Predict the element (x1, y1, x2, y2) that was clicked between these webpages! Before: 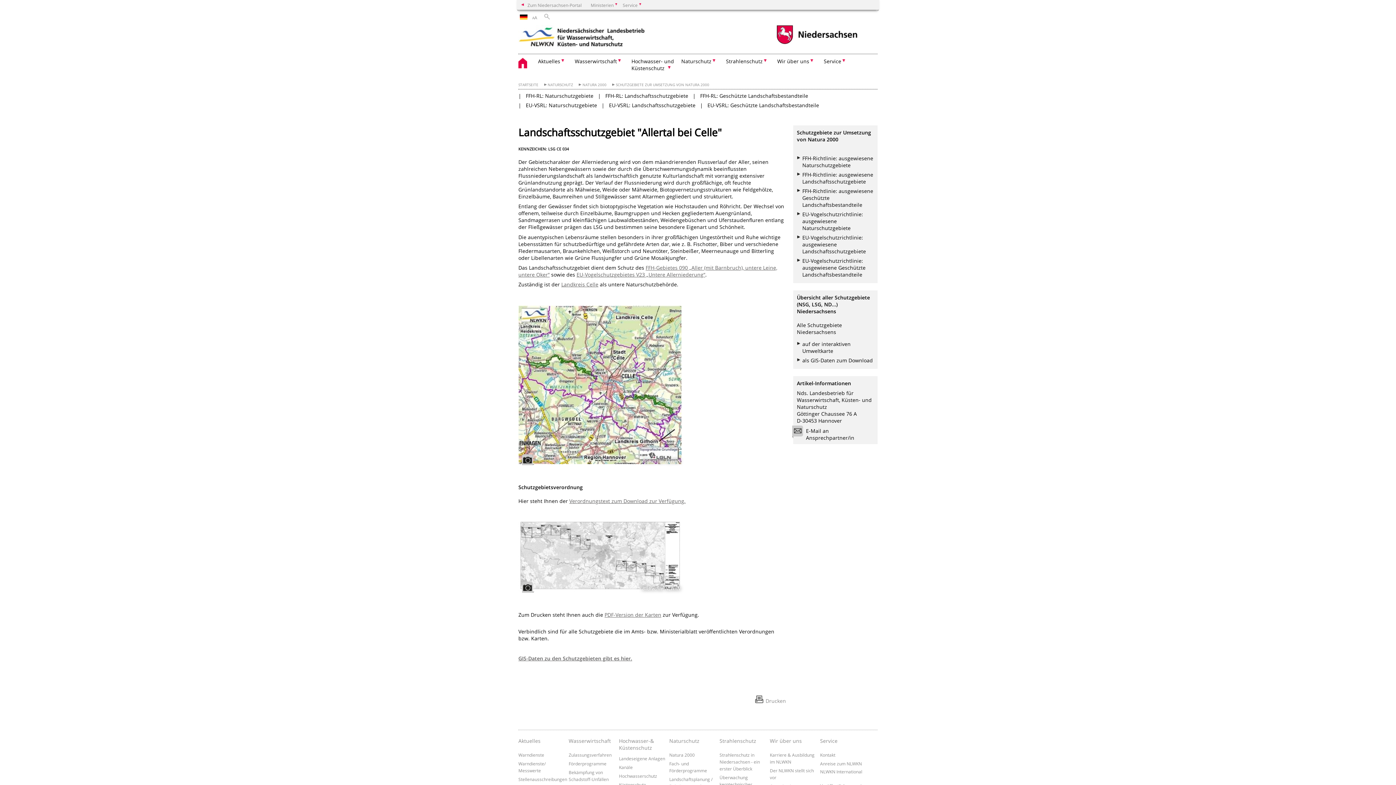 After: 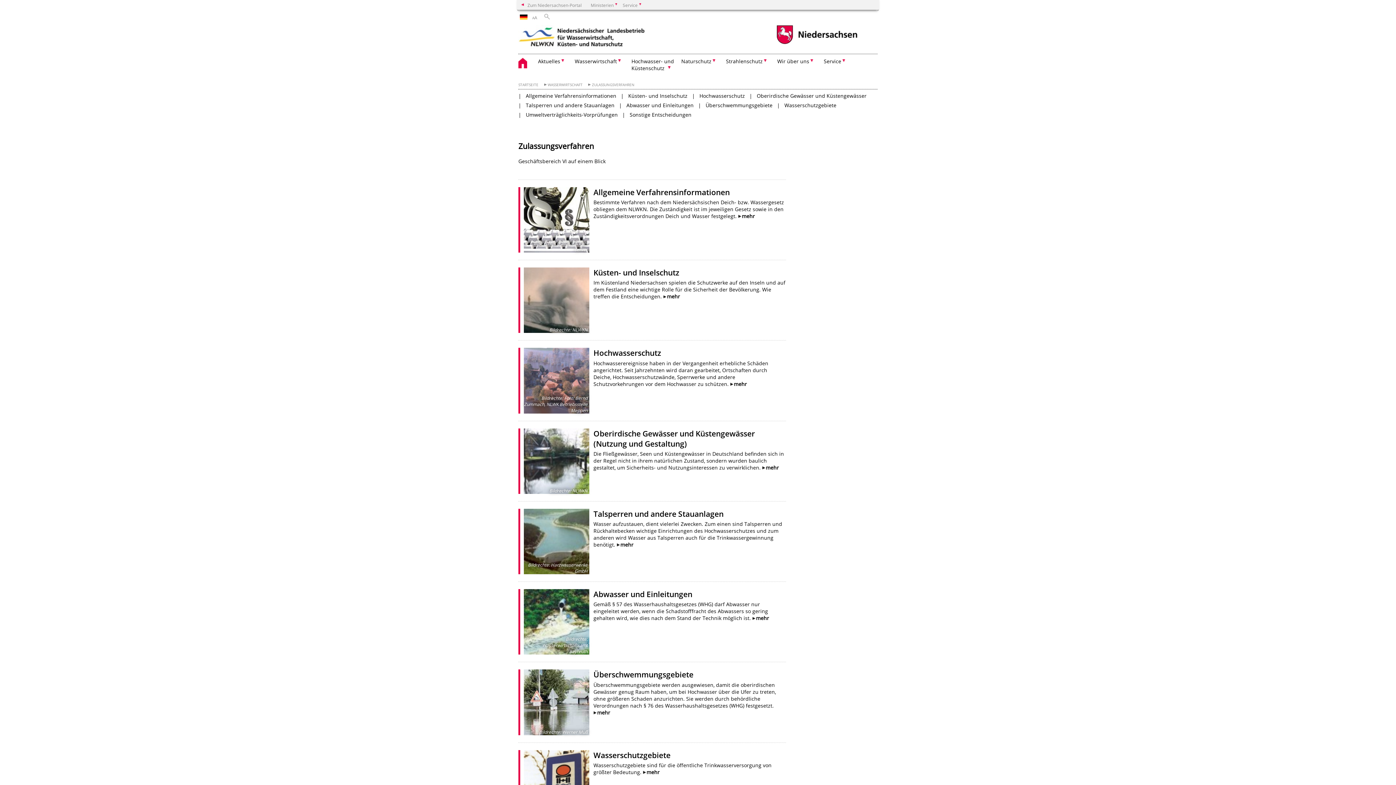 Action: bbox: (568, 752, 611, 758) label: Zulassungsverfahren